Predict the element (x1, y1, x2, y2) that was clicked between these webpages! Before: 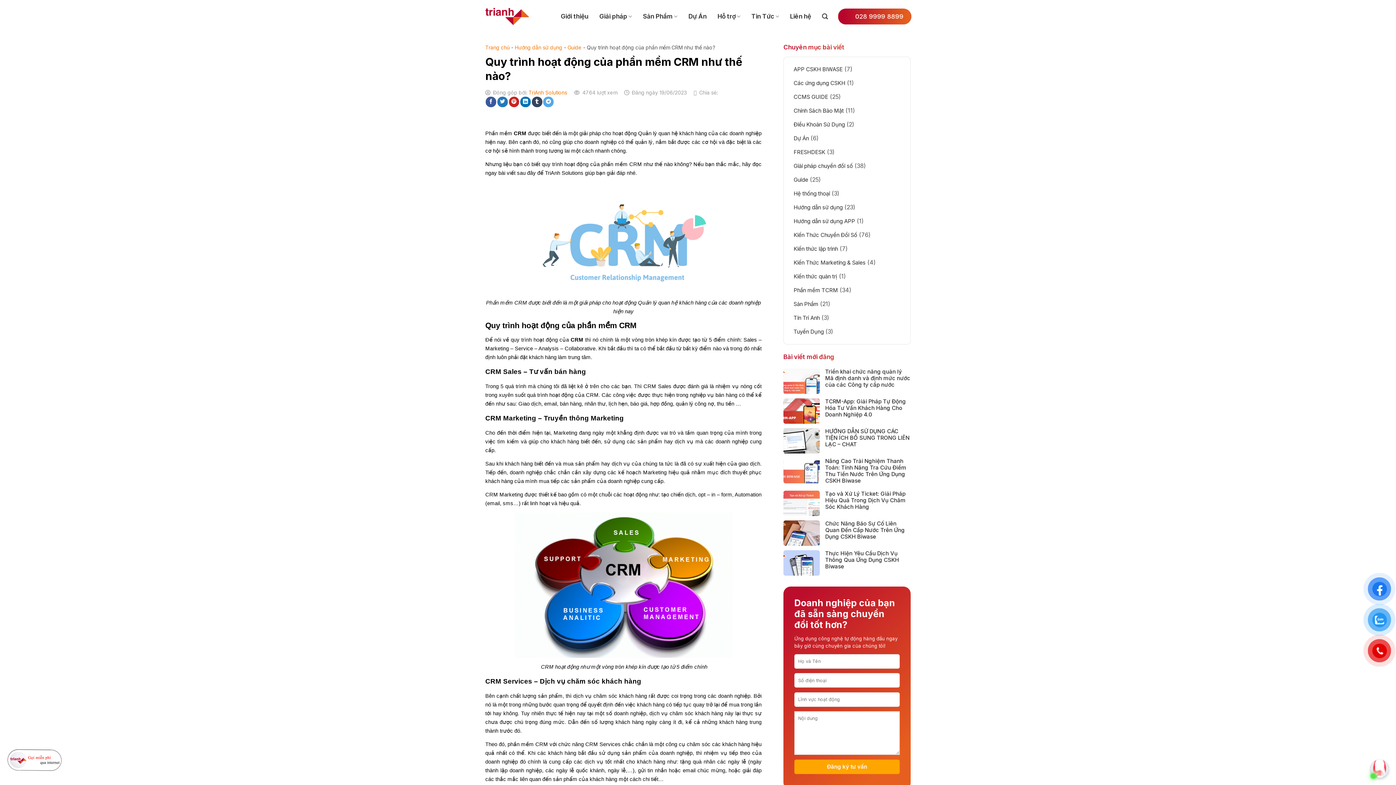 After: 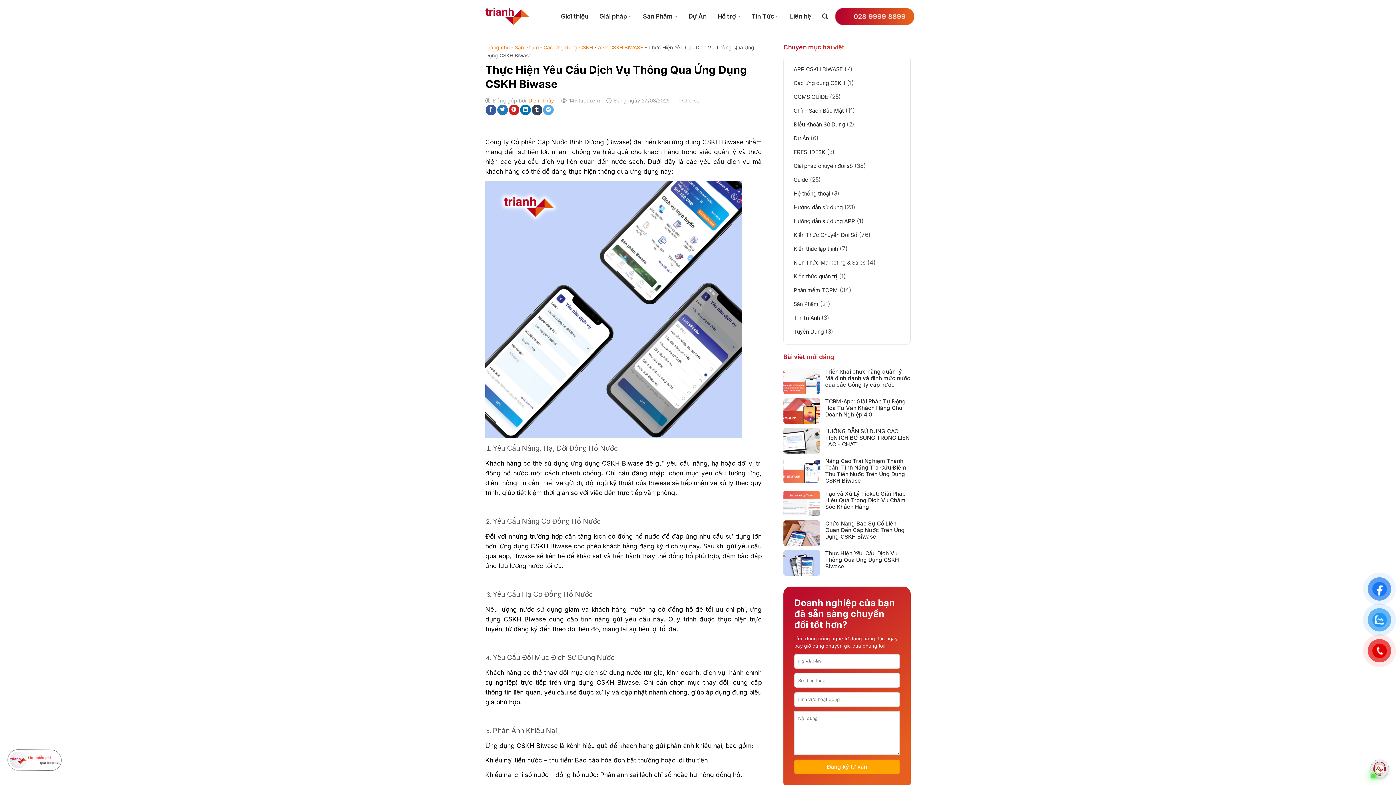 Action: bbox: (825, 550, 910, 570) label: Thực Hiện Yêu Cầu Dịch Vụ Thông Qua Ứng Dụng CSKH Biwase